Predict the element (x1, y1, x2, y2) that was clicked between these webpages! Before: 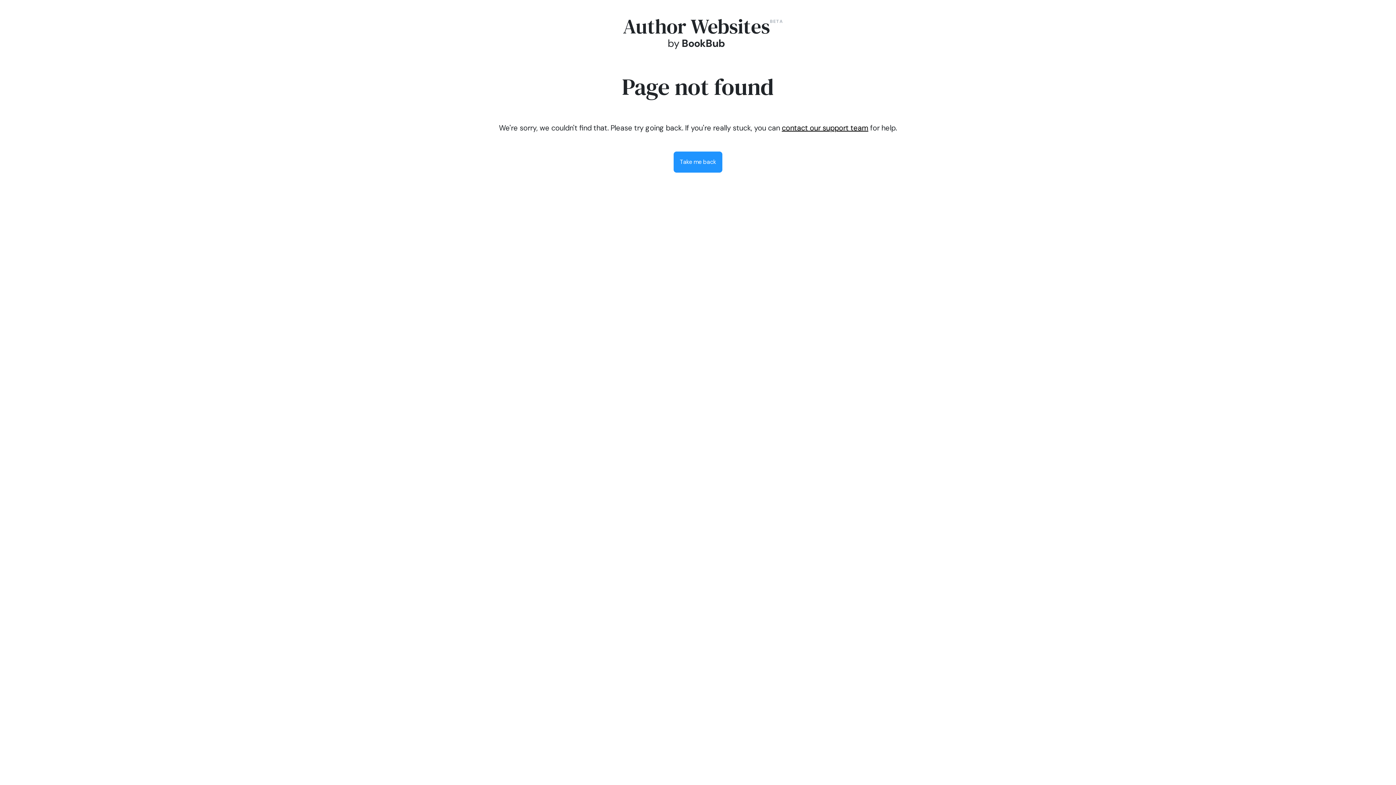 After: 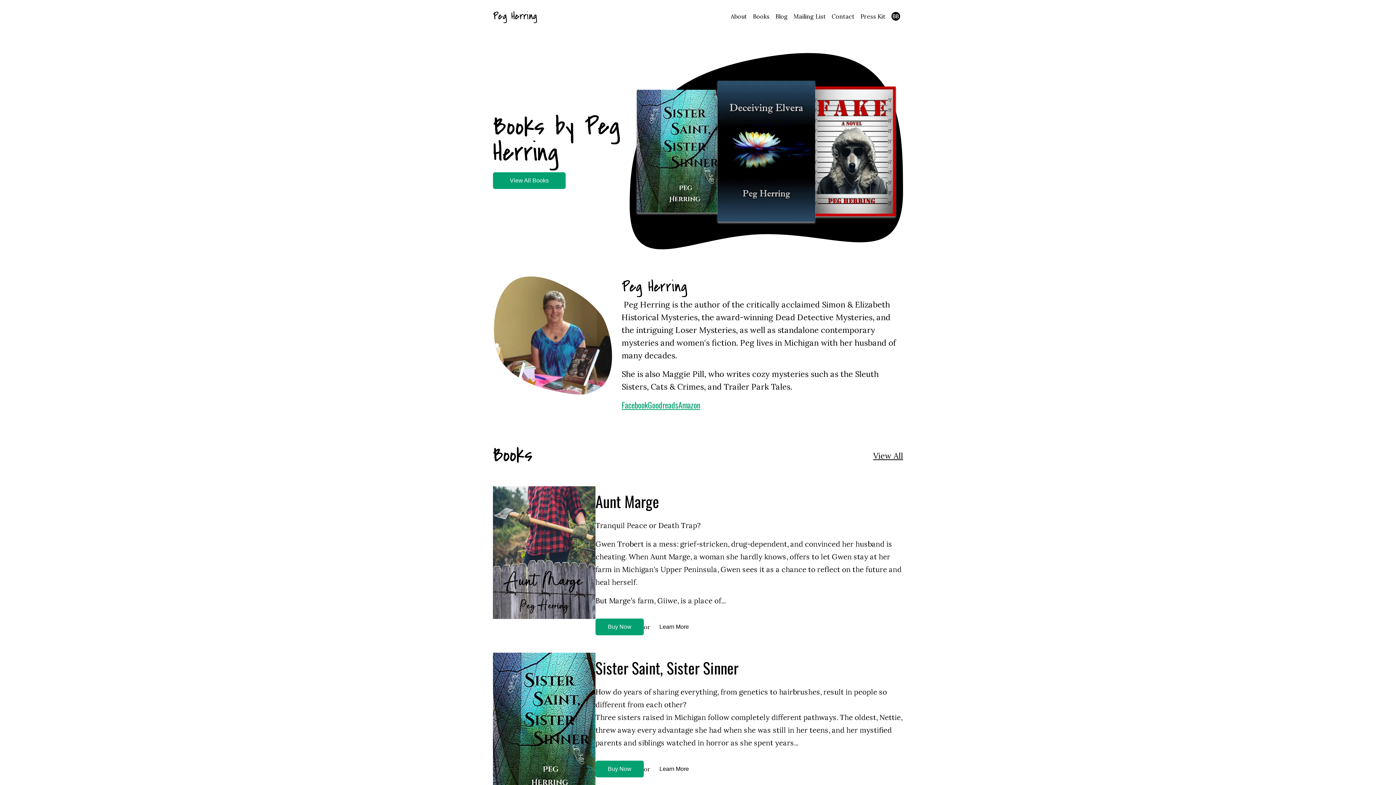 Action: bbox: (673, 151, 722, 172) label: Take me back